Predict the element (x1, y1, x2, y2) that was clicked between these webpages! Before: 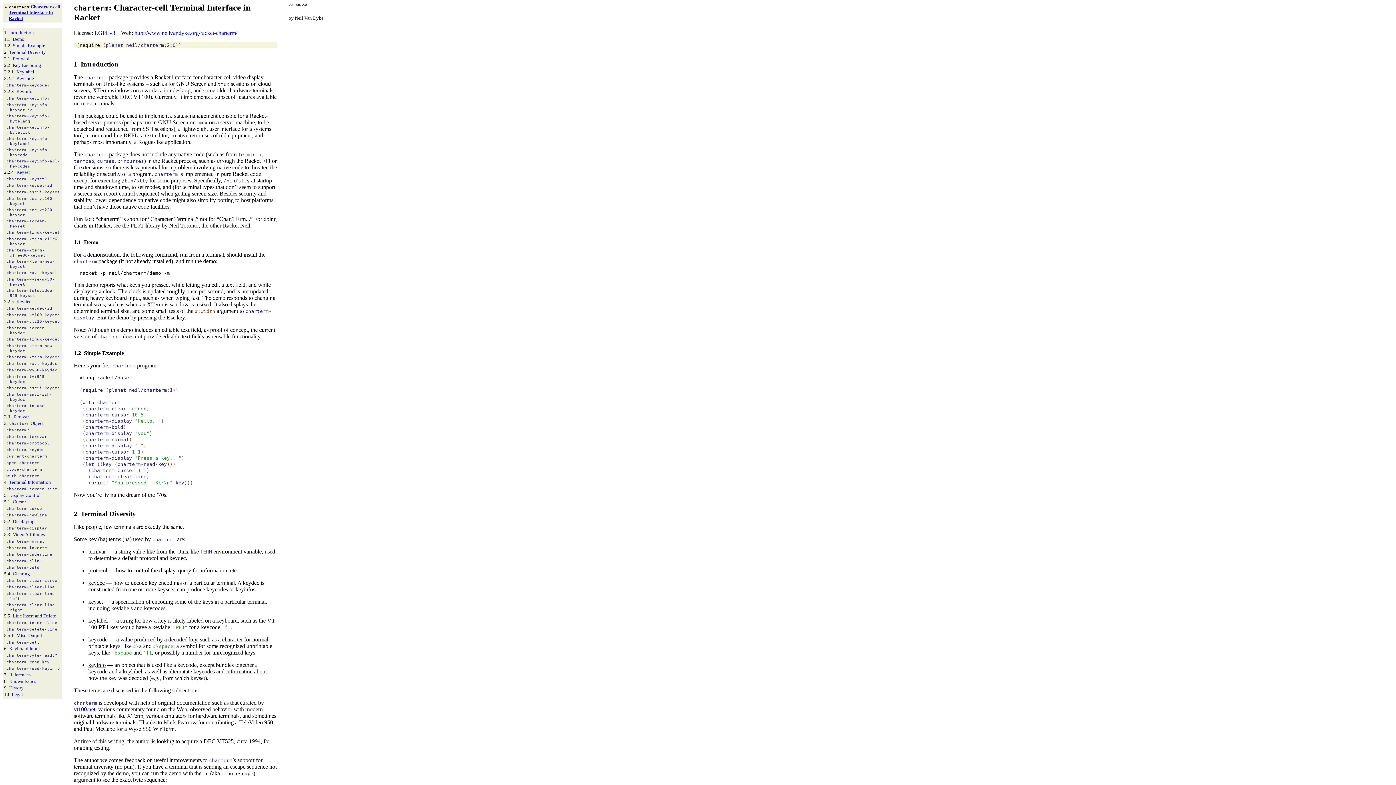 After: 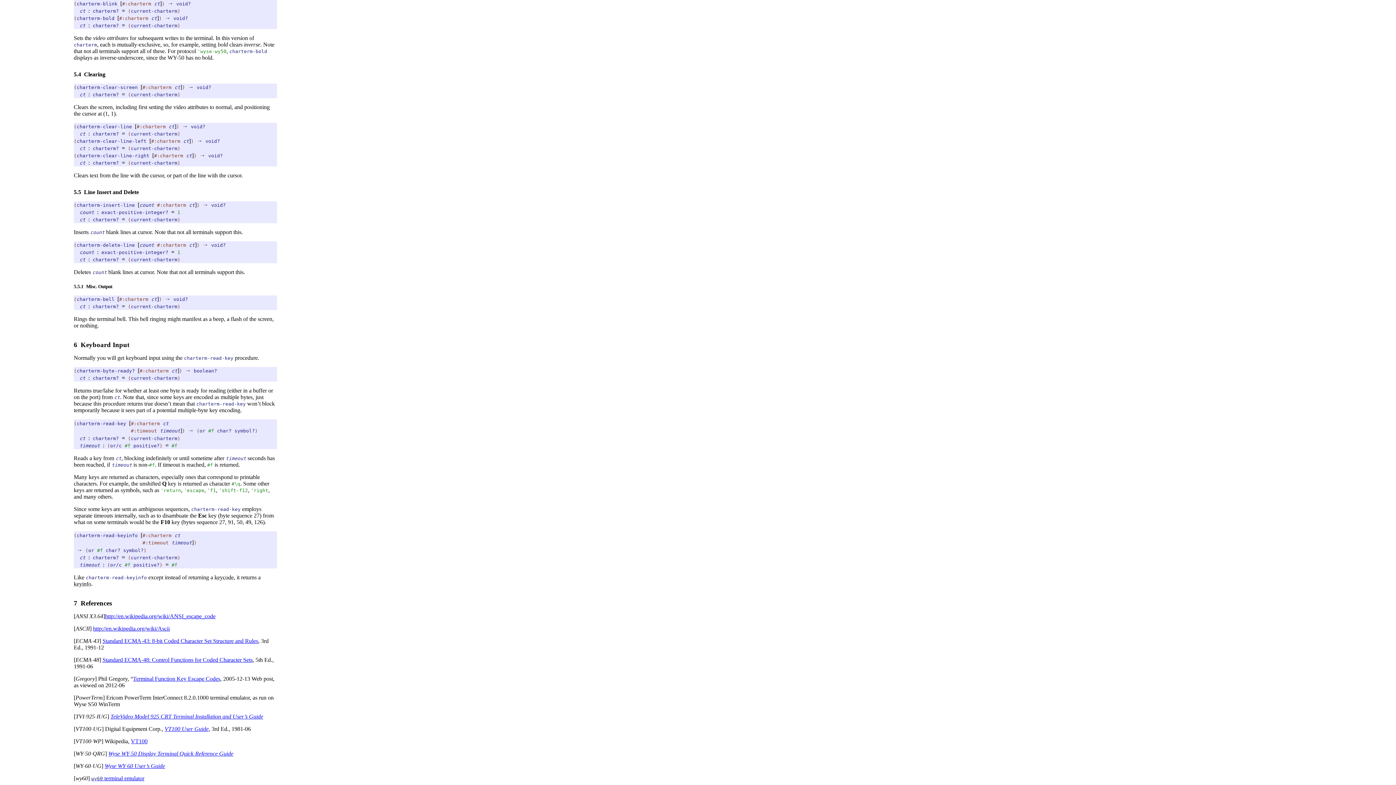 Action: bbox: (4, 558, 42, 563) label: charterm-blink